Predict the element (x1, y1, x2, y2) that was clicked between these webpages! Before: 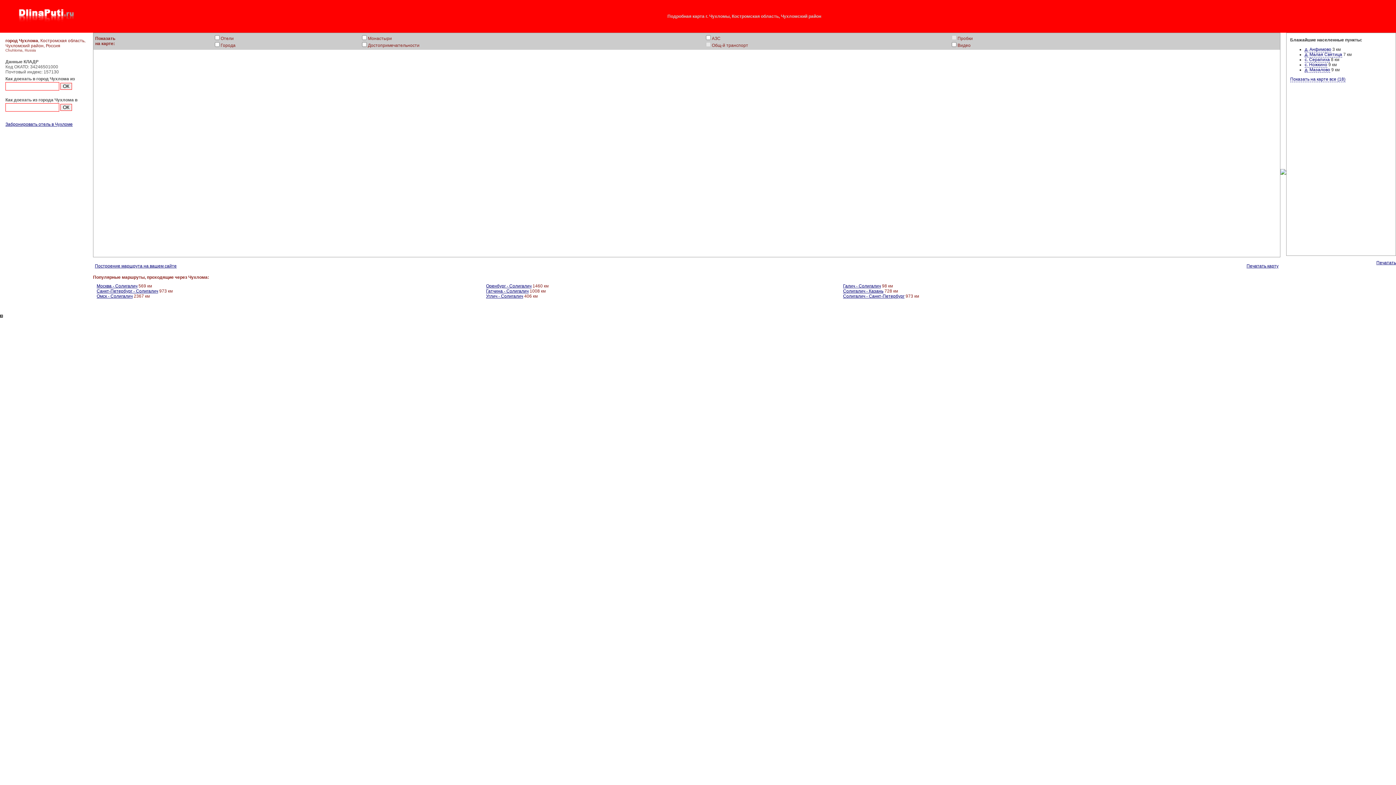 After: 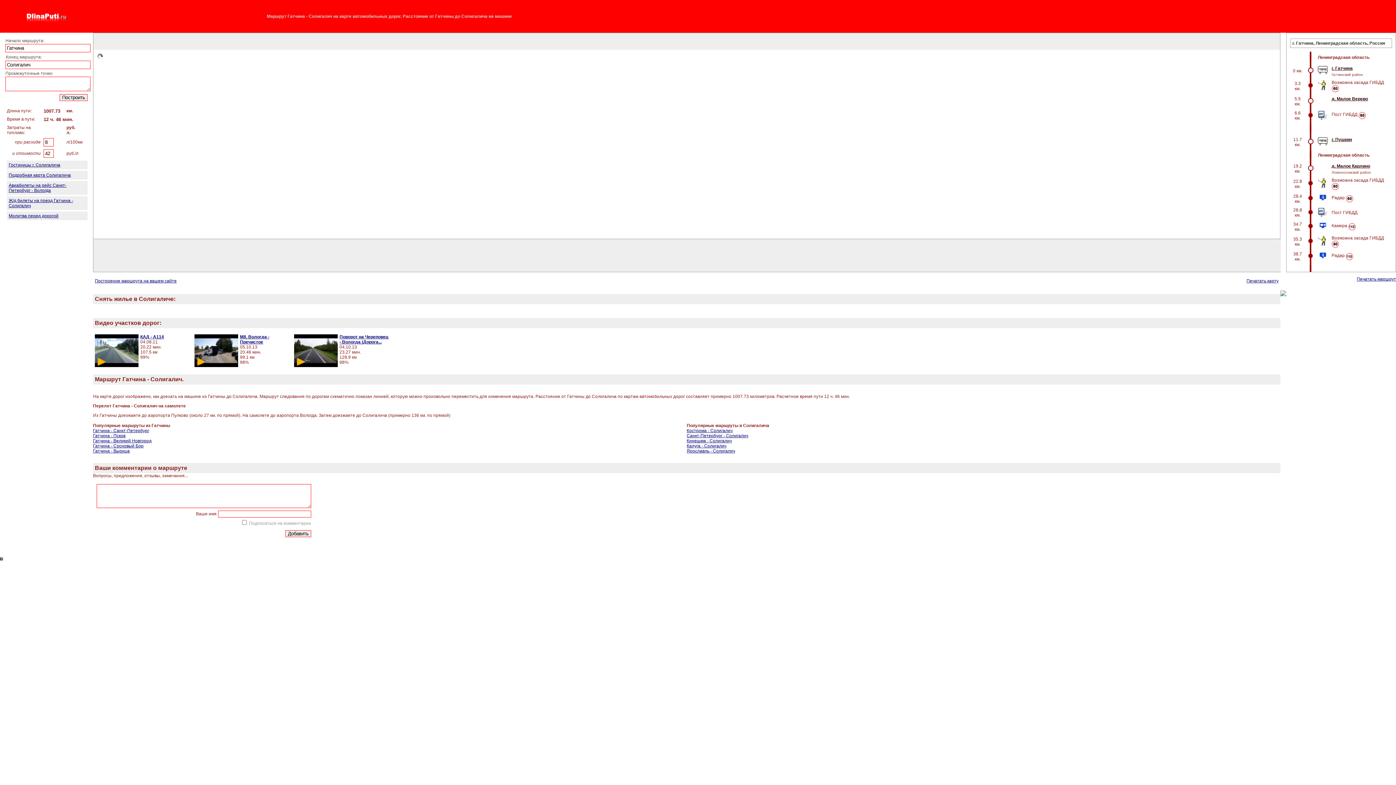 Action: label: Гатчина - Солигалич bbox: (486, 288, 528, 293)